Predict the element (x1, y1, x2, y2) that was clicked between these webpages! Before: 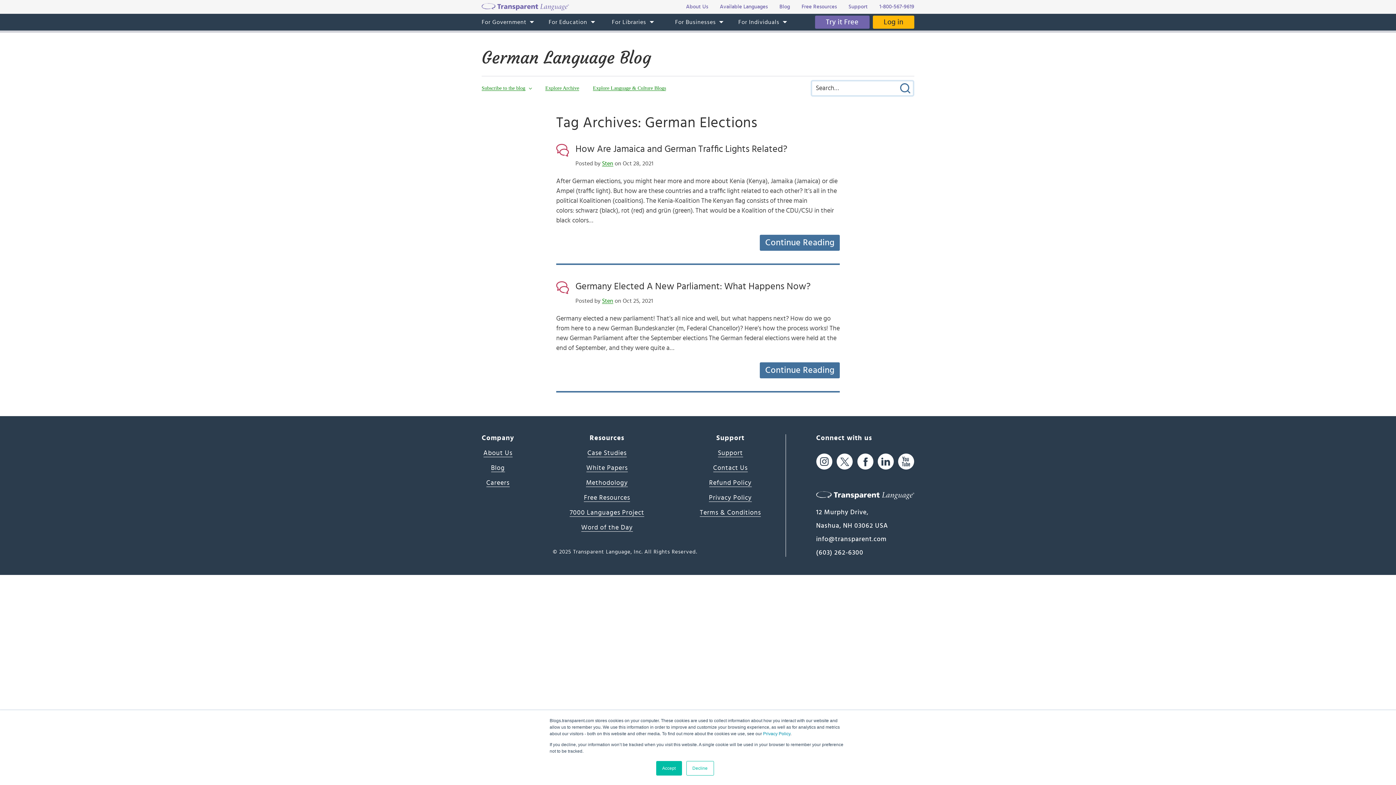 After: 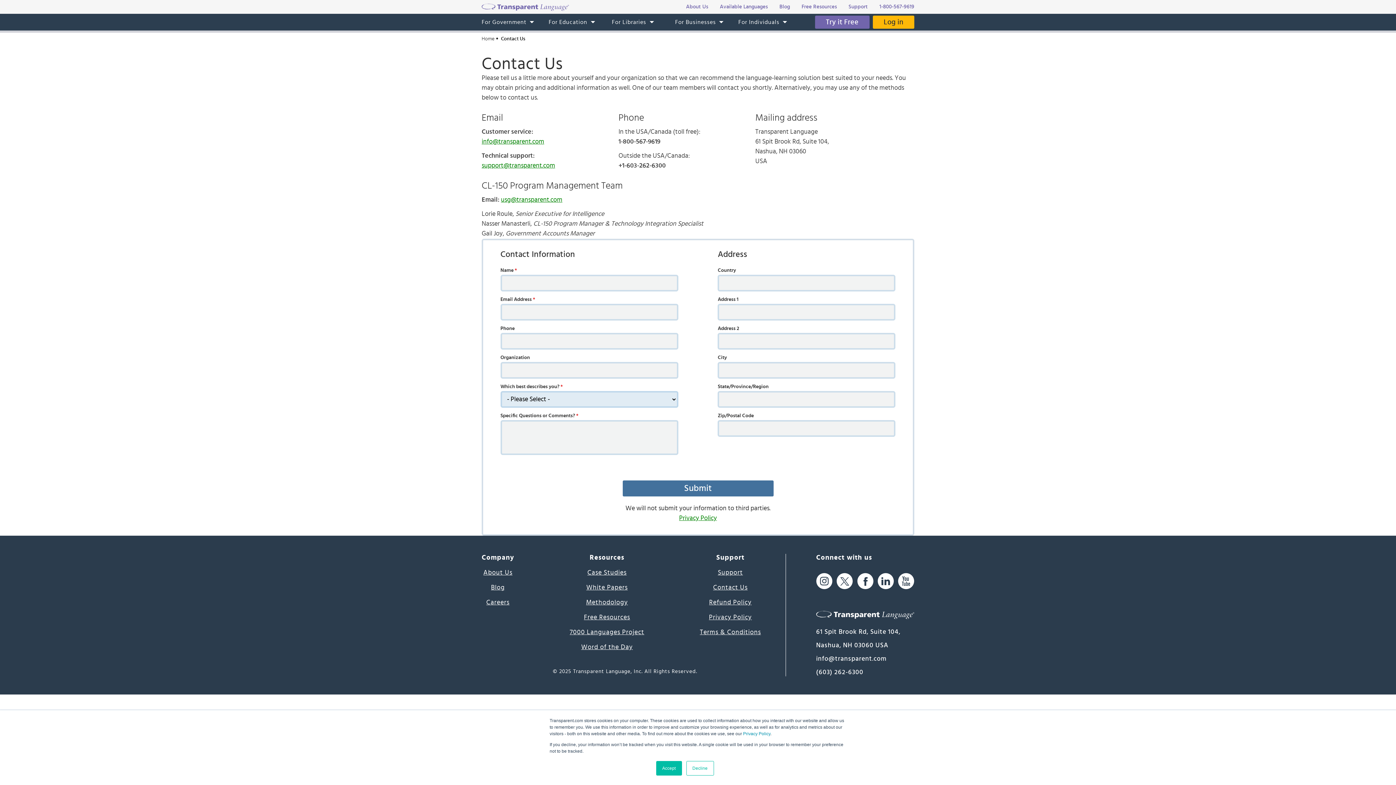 Action: label: Contact Us bbox: (713, 464, 747, 472)